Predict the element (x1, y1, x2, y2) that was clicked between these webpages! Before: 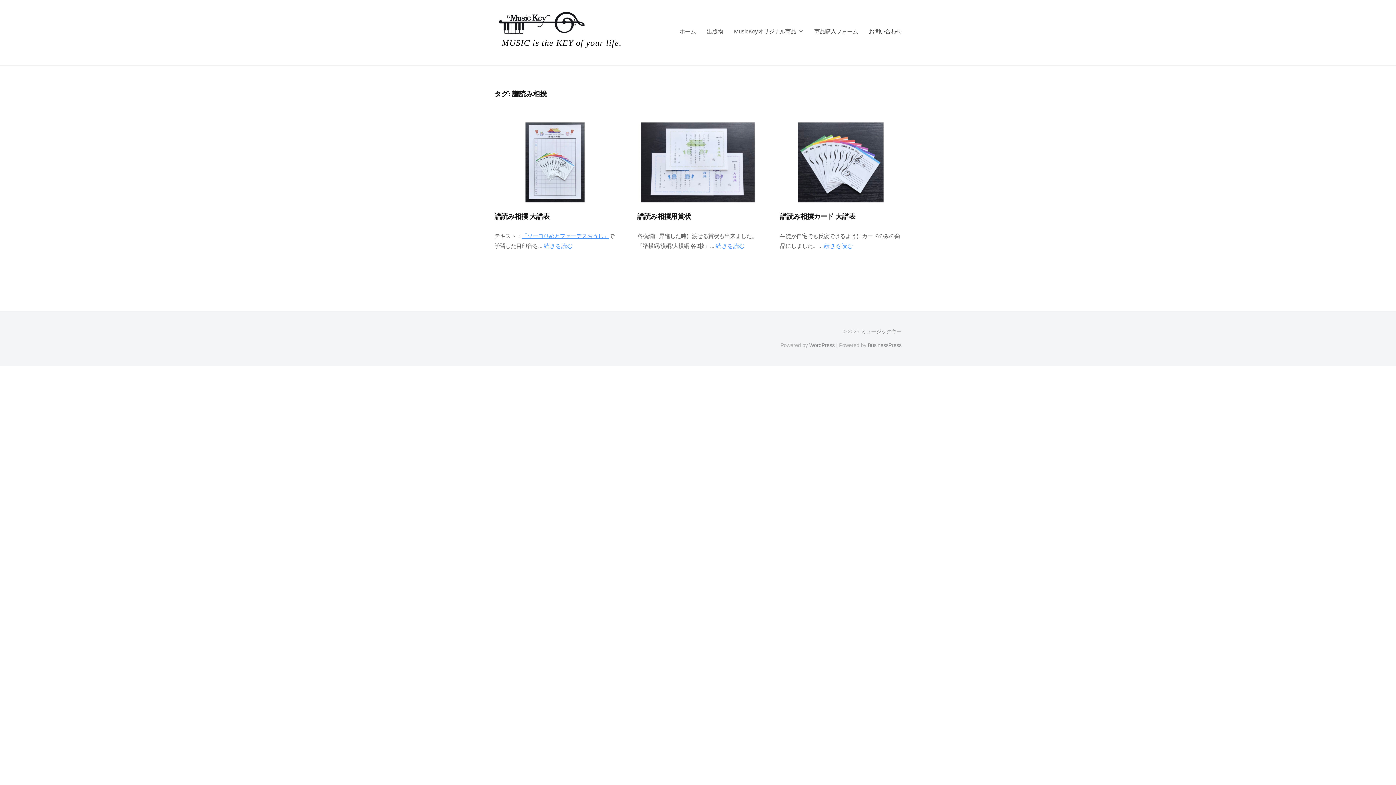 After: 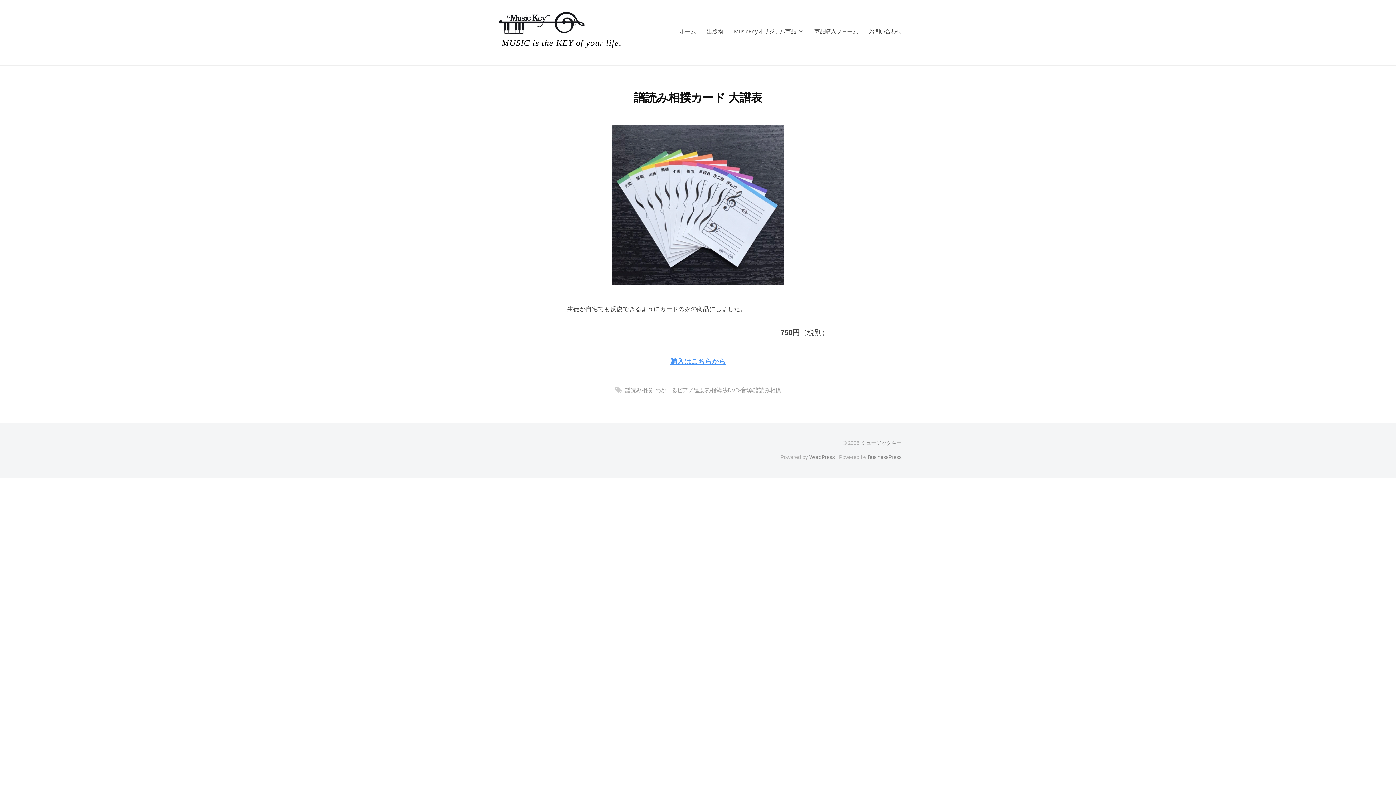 Action: bbox: (780, 158, 901, 165)